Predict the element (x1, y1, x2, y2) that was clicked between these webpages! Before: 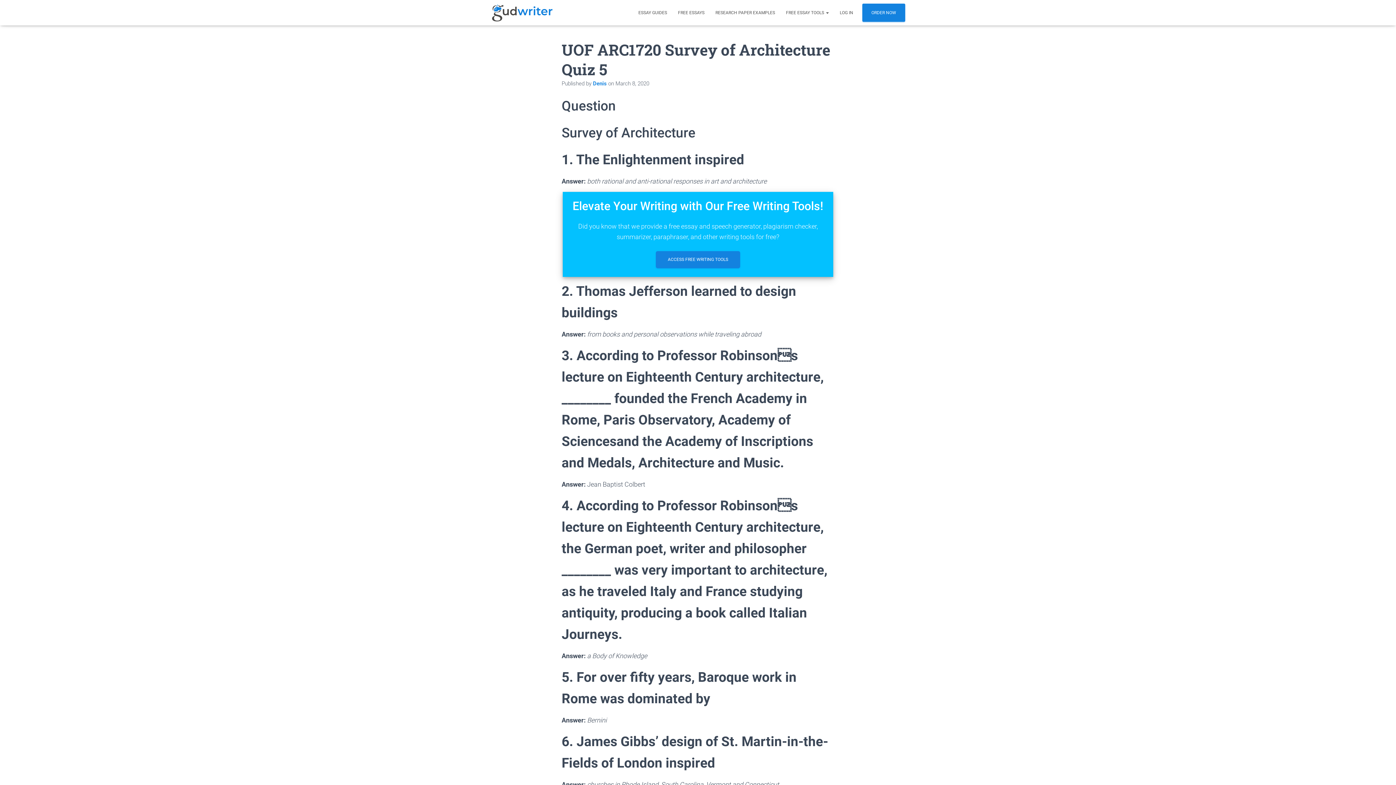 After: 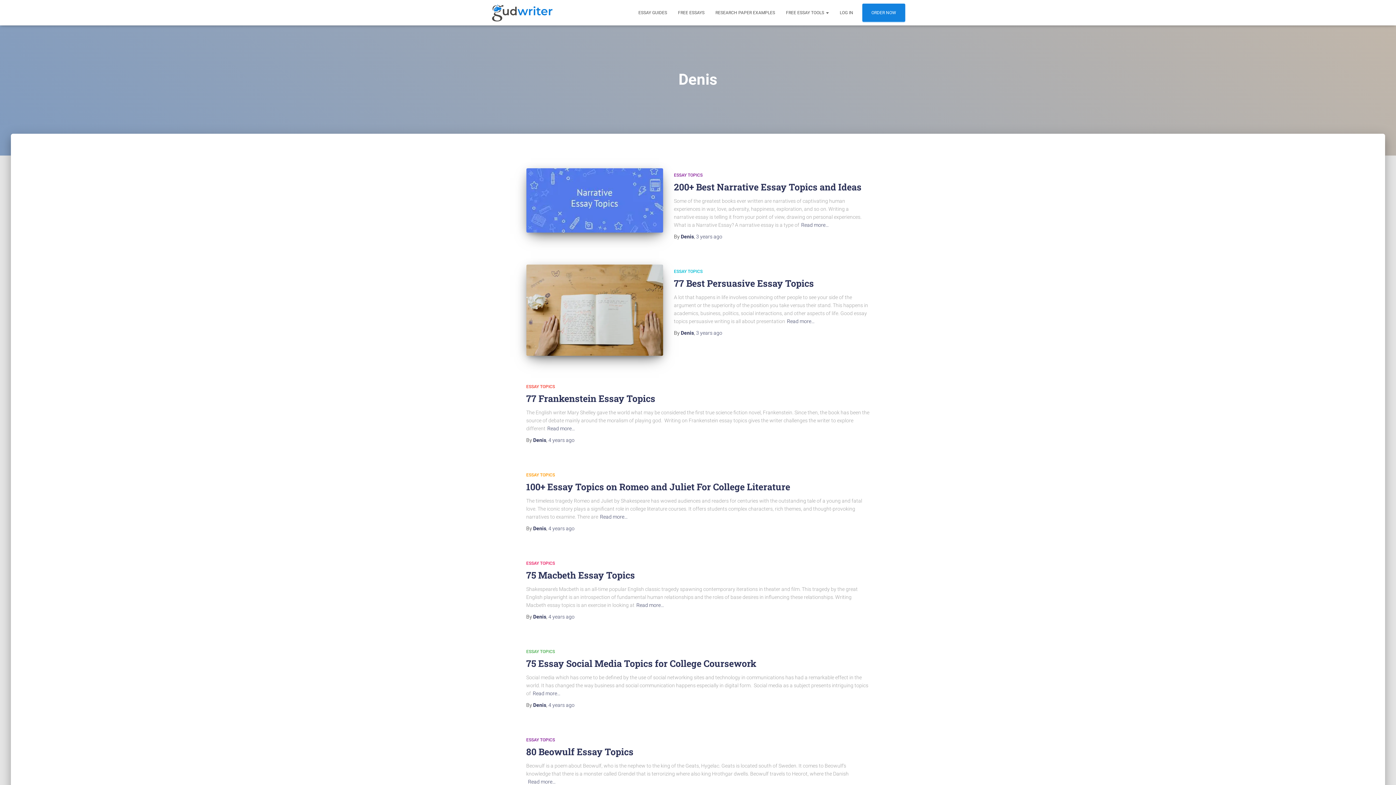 Action: label: Denis bbox: (593, 80, 606, 86)